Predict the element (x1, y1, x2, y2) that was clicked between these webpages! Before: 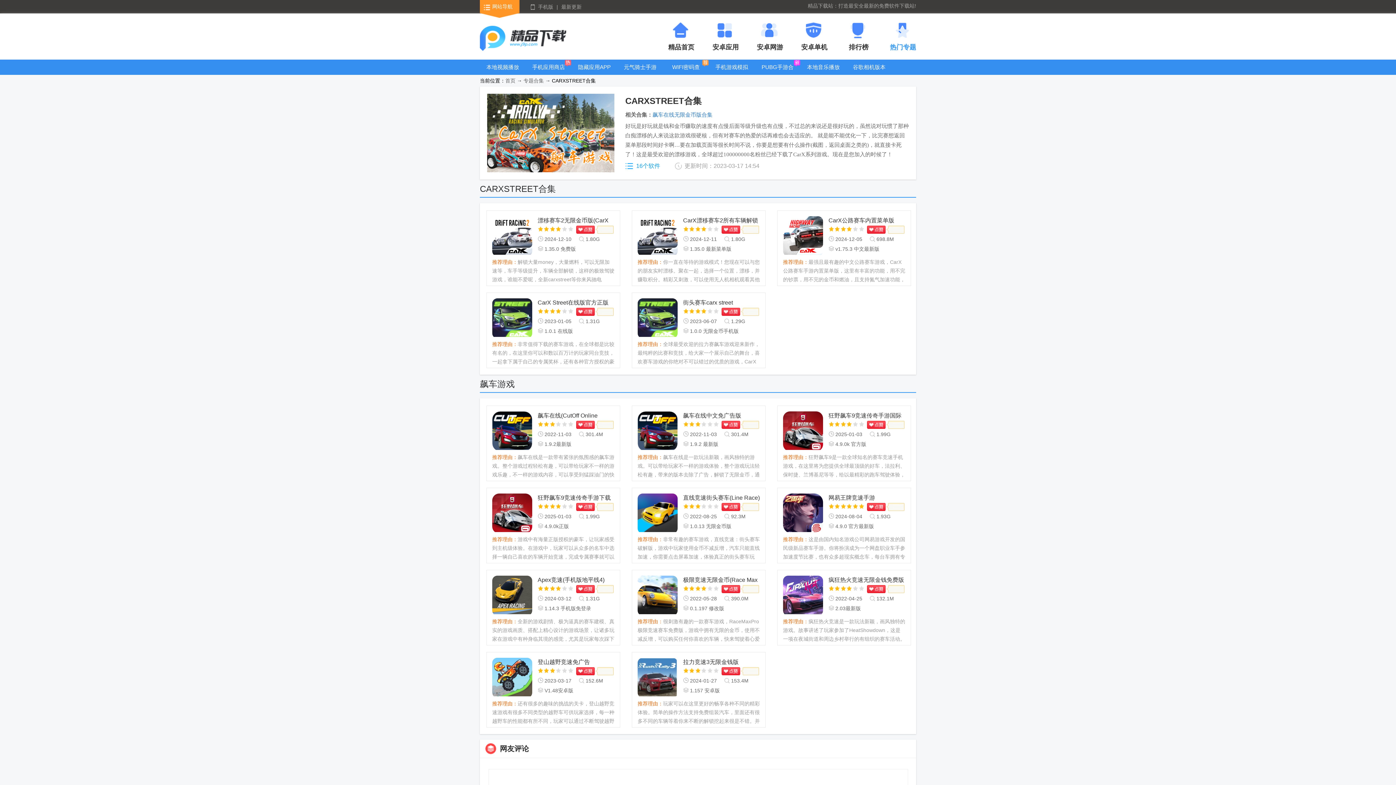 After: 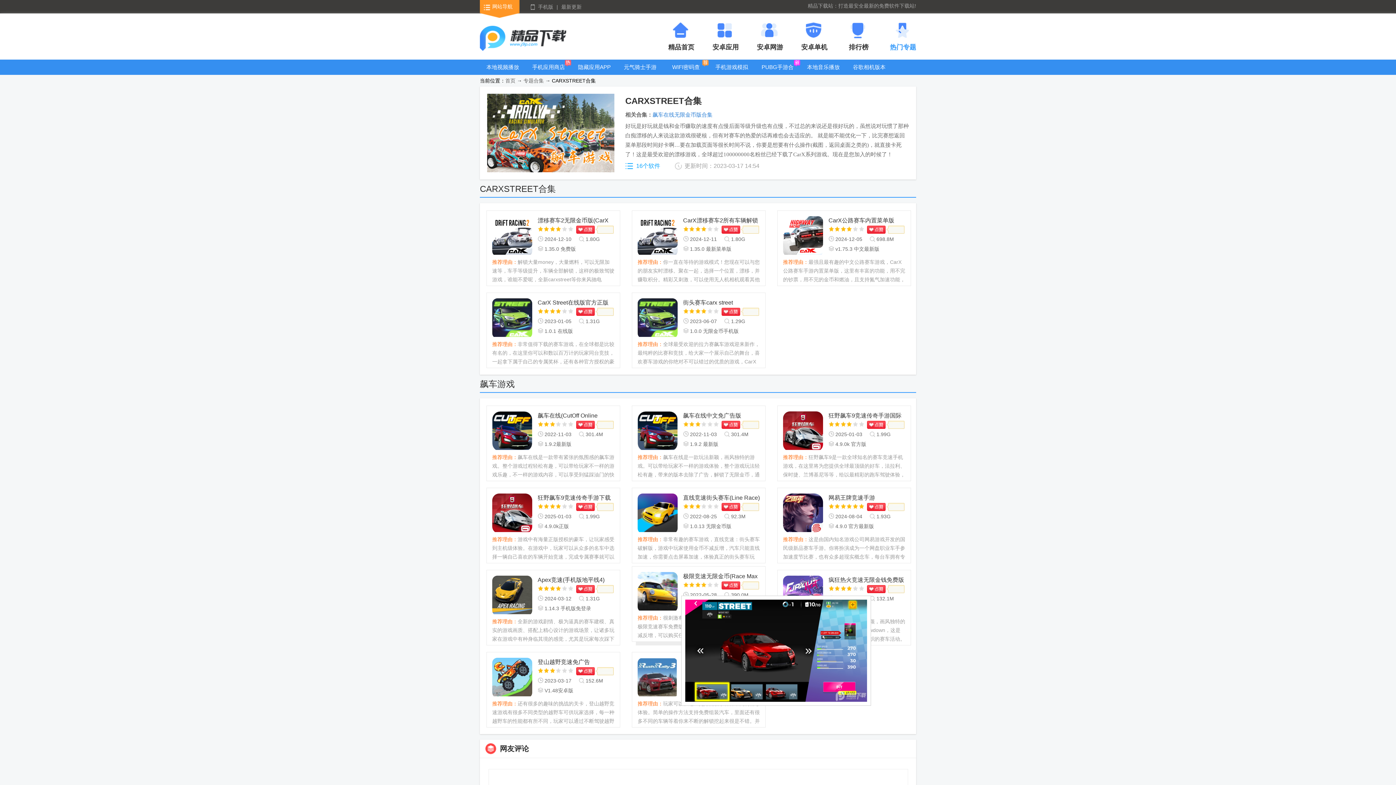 Action: bbox: (637, 576, 677, 616)